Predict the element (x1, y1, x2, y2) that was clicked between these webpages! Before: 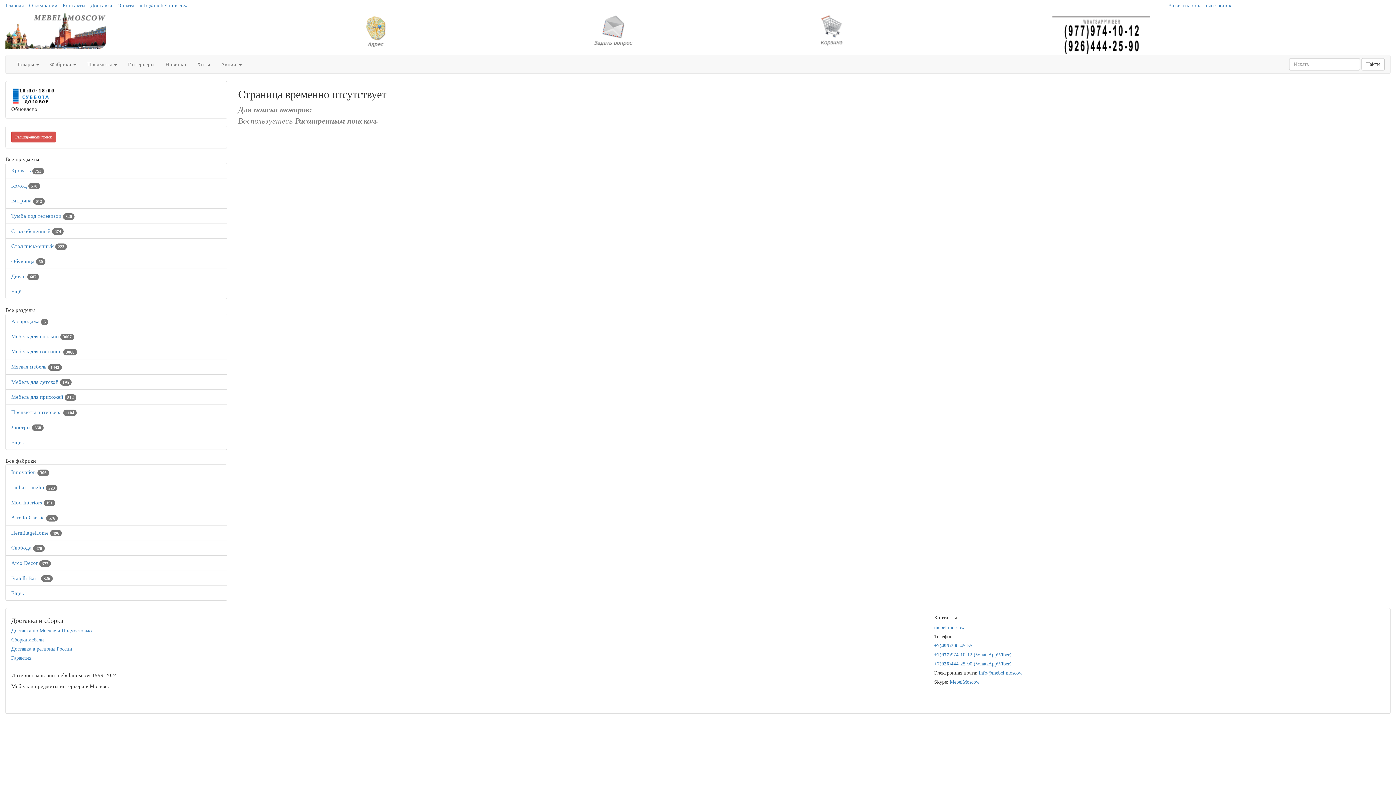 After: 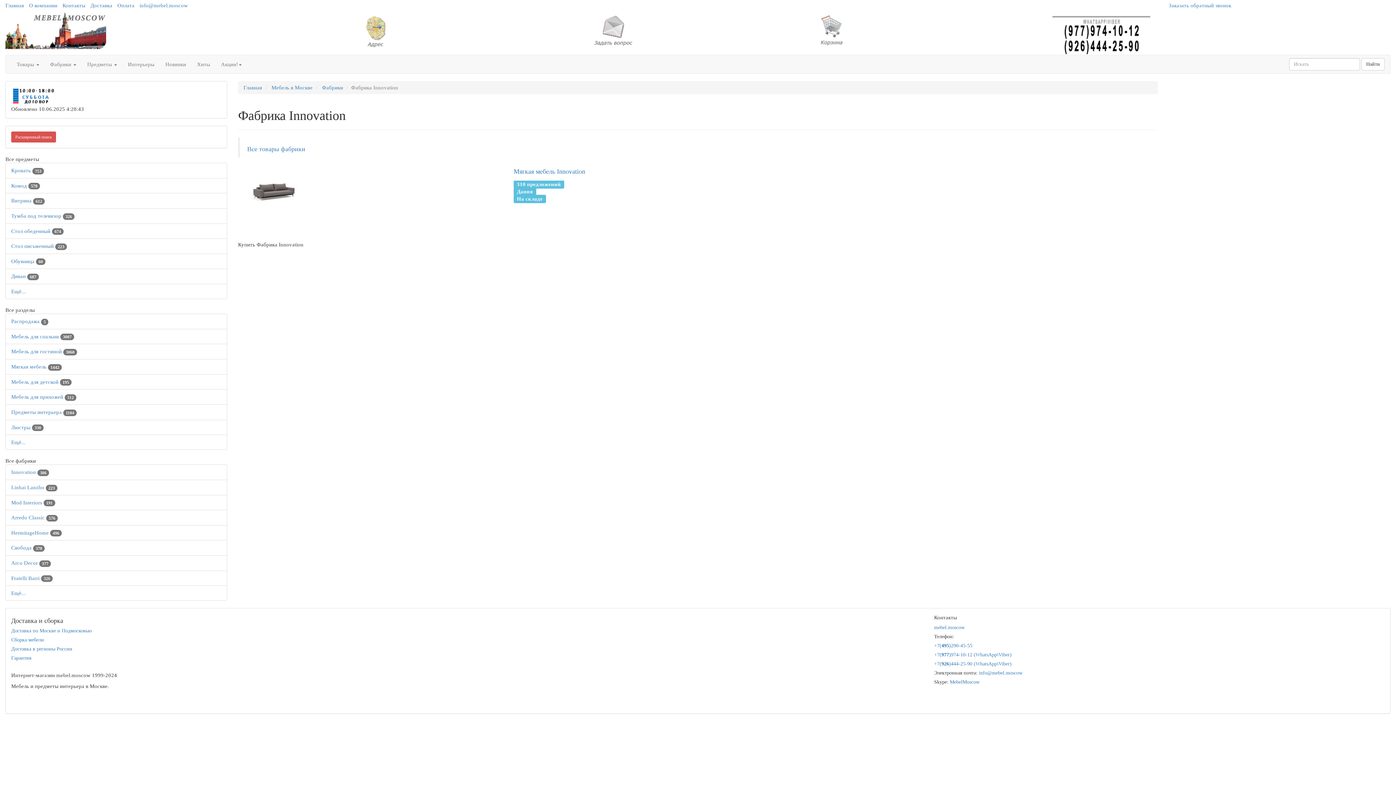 Action: label: Innovation 306 bbox: (11, 469, 49, 475)